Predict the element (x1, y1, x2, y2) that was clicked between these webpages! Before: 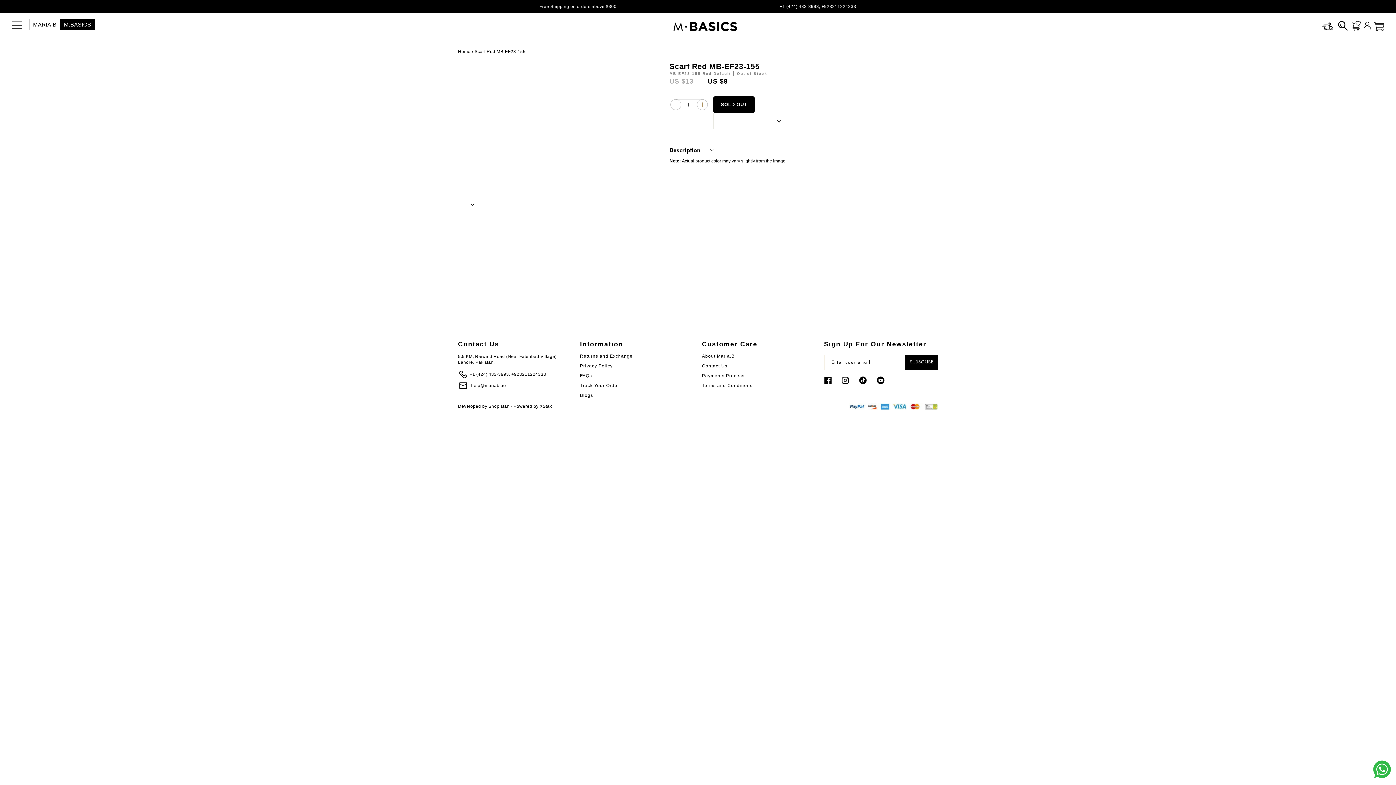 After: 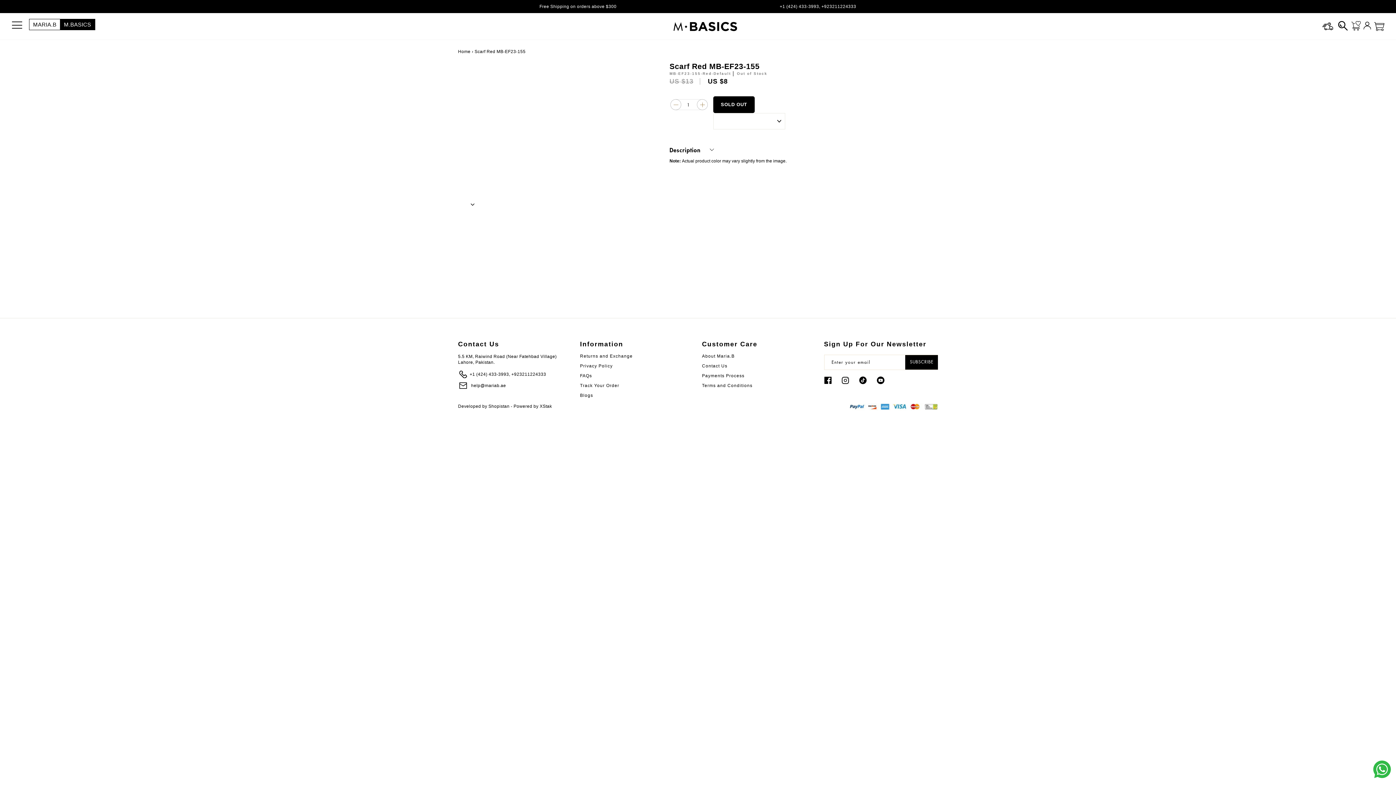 Action: label: help@mariab.ae bbox: (471, 383, 506, 388)